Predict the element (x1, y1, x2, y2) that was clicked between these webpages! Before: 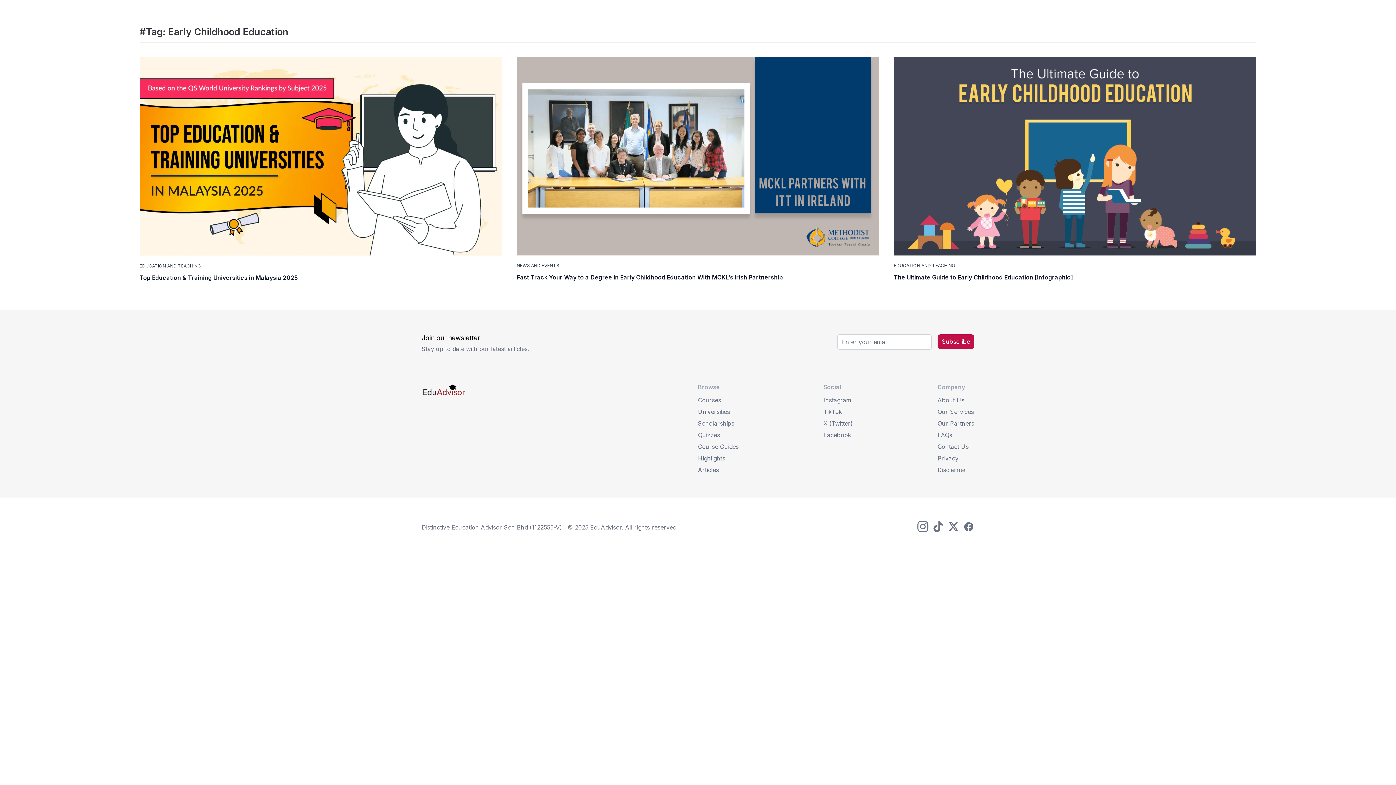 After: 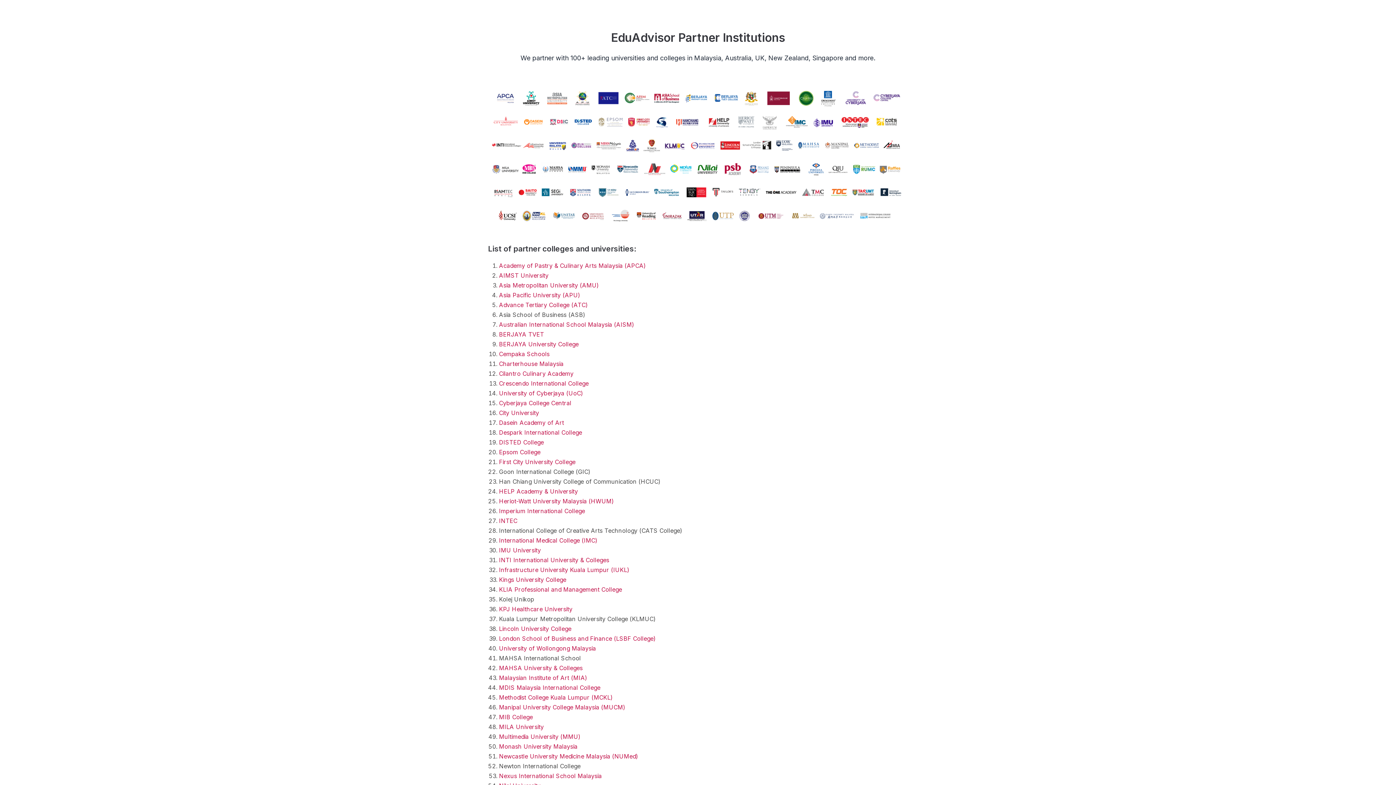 Action: label: Our Partners bbox: (937, 419, 974, 427)